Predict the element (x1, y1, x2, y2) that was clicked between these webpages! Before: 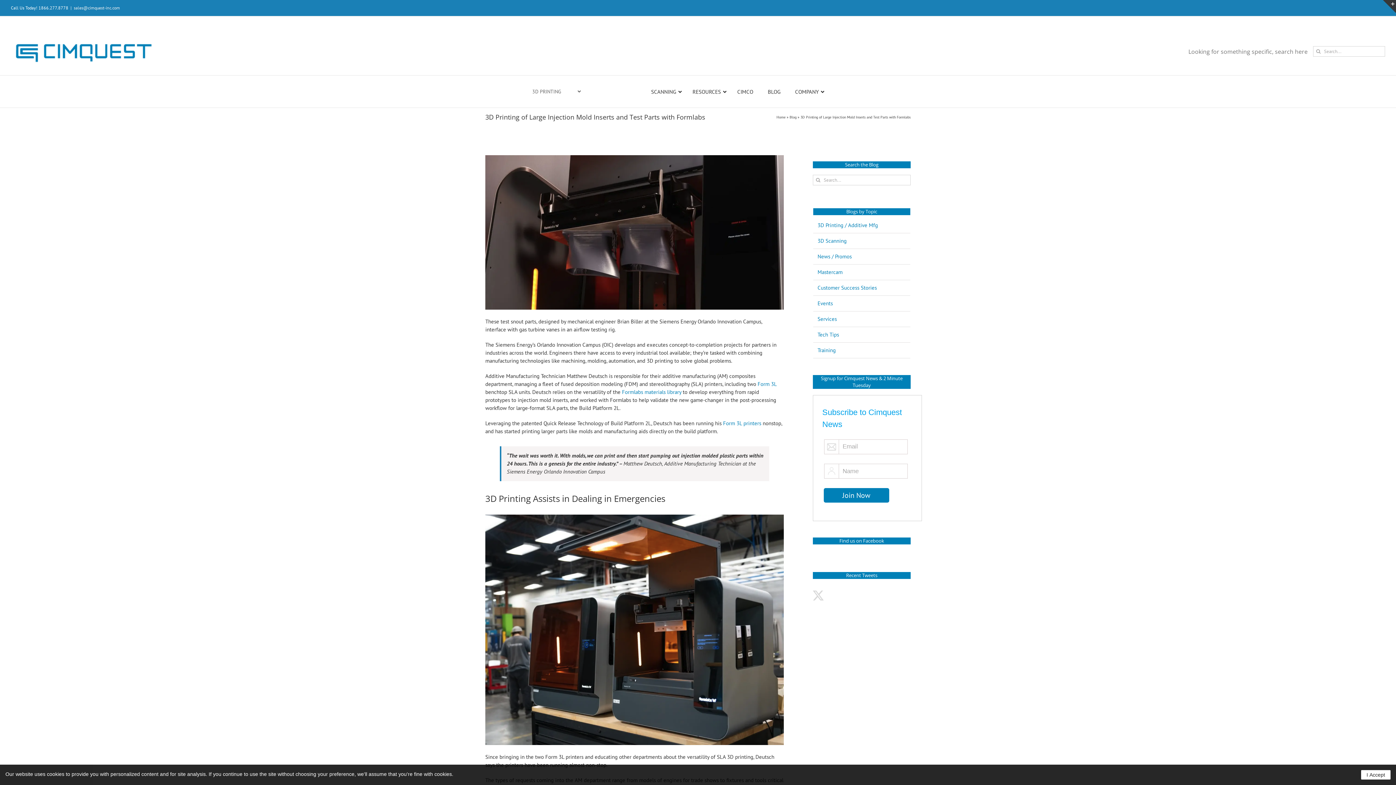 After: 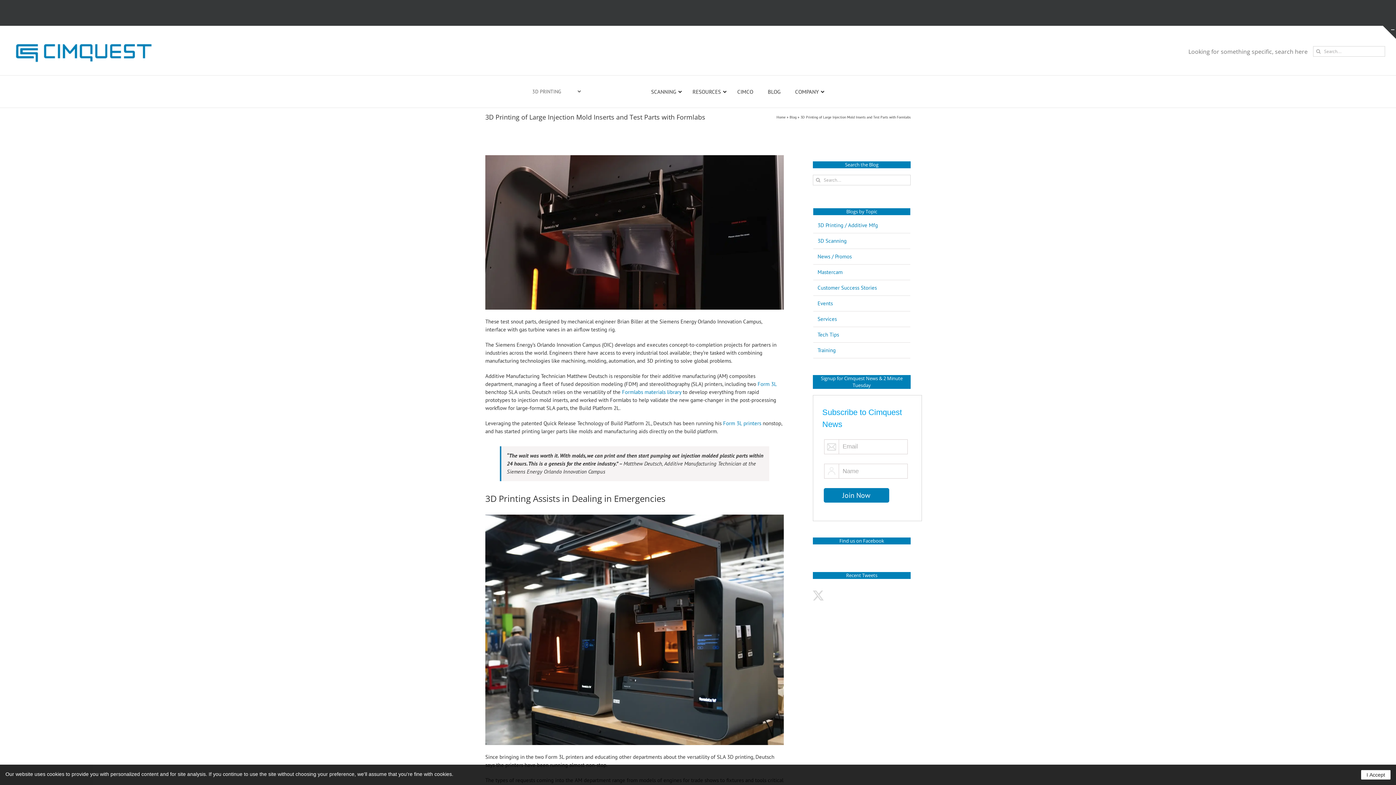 Action: bbox: (1383, 0, 1396, 13) label: Toggle Sliding Bar Area